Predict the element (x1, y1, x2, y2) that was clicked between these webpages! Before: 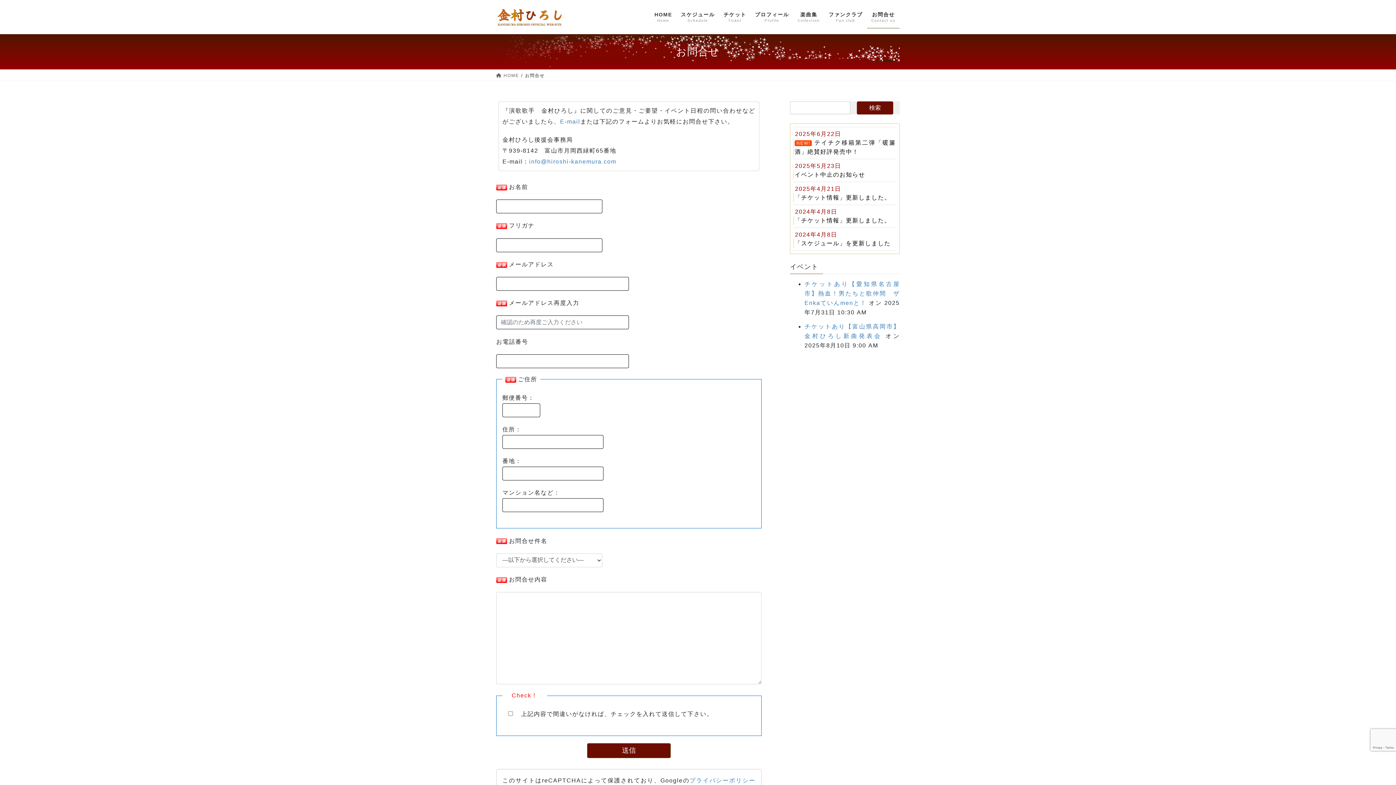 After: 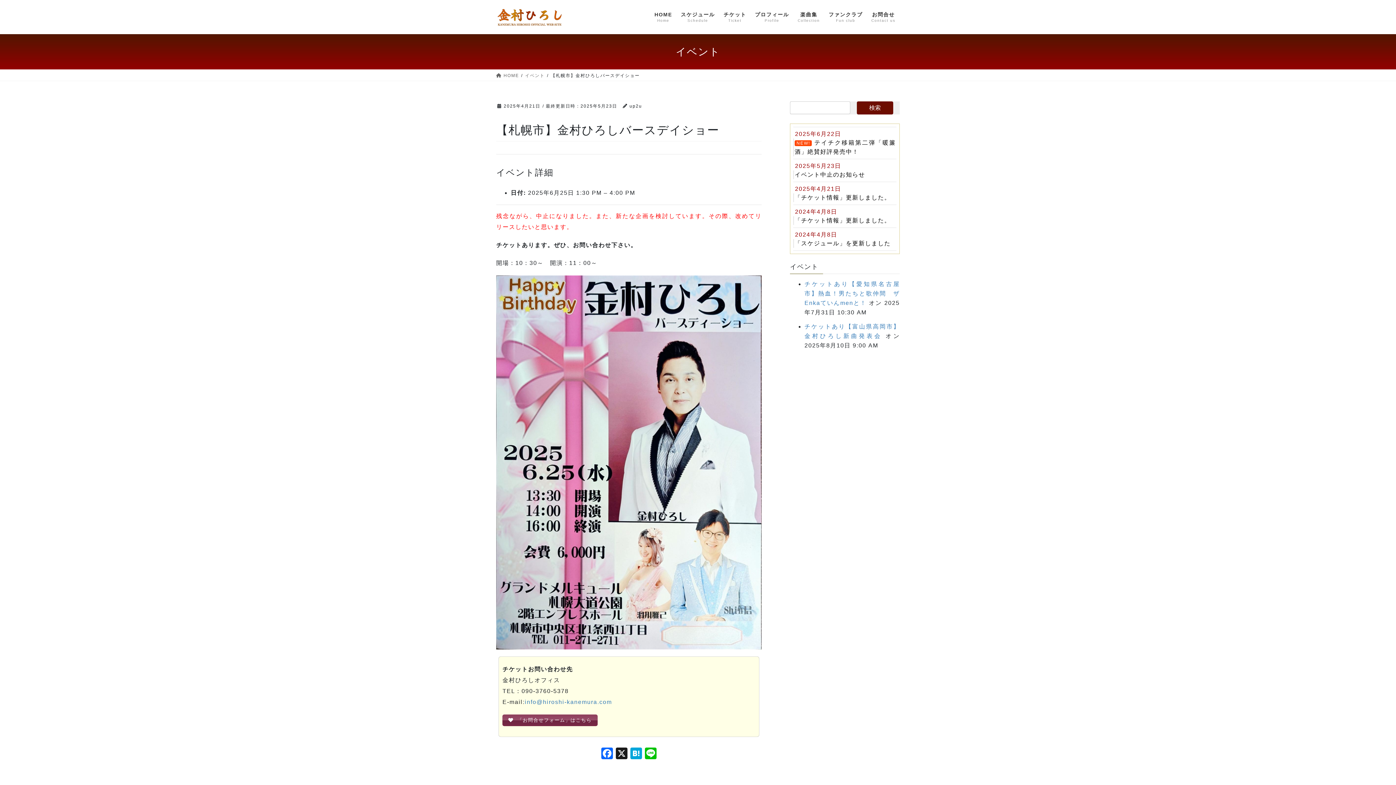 Action: label: 2025年5月23日
イベント中止のお知らせ bbox: (793, 159, 896, 181)